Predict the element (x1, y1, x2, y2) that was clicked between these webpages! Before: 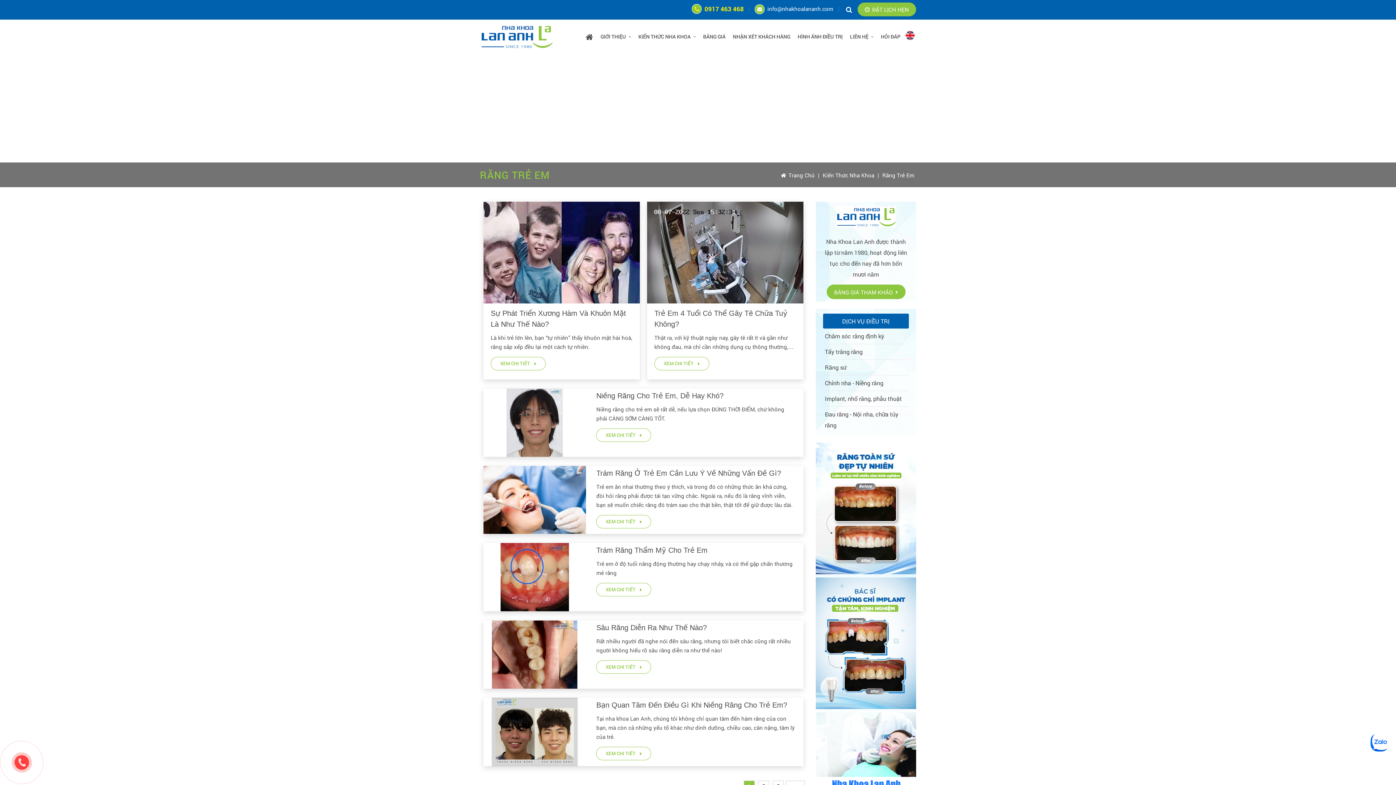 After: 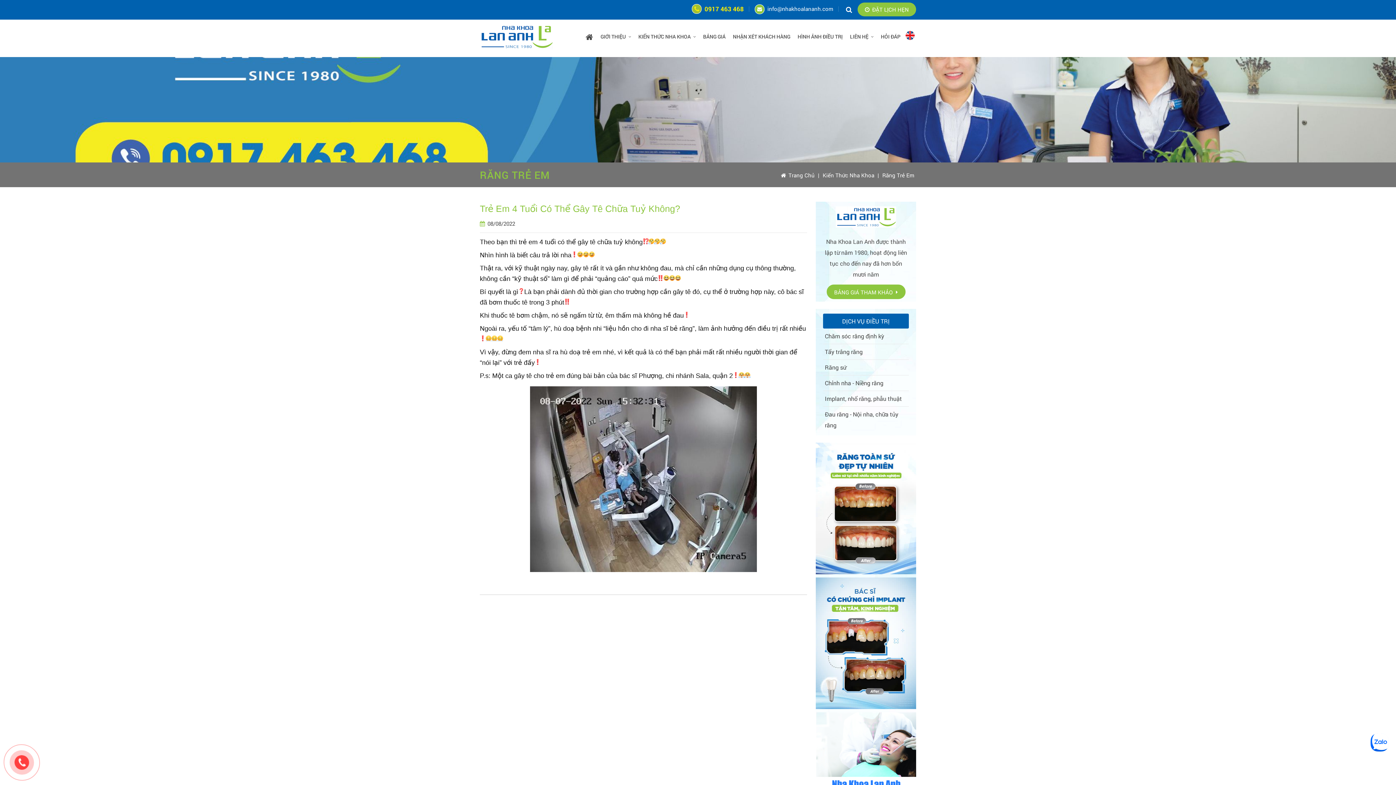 Action: bbox: (654, 308, 796, 331) label: Trẻ Em 4 Tuổi Có Thể Gây Tê Chữa Tuỷ Không?